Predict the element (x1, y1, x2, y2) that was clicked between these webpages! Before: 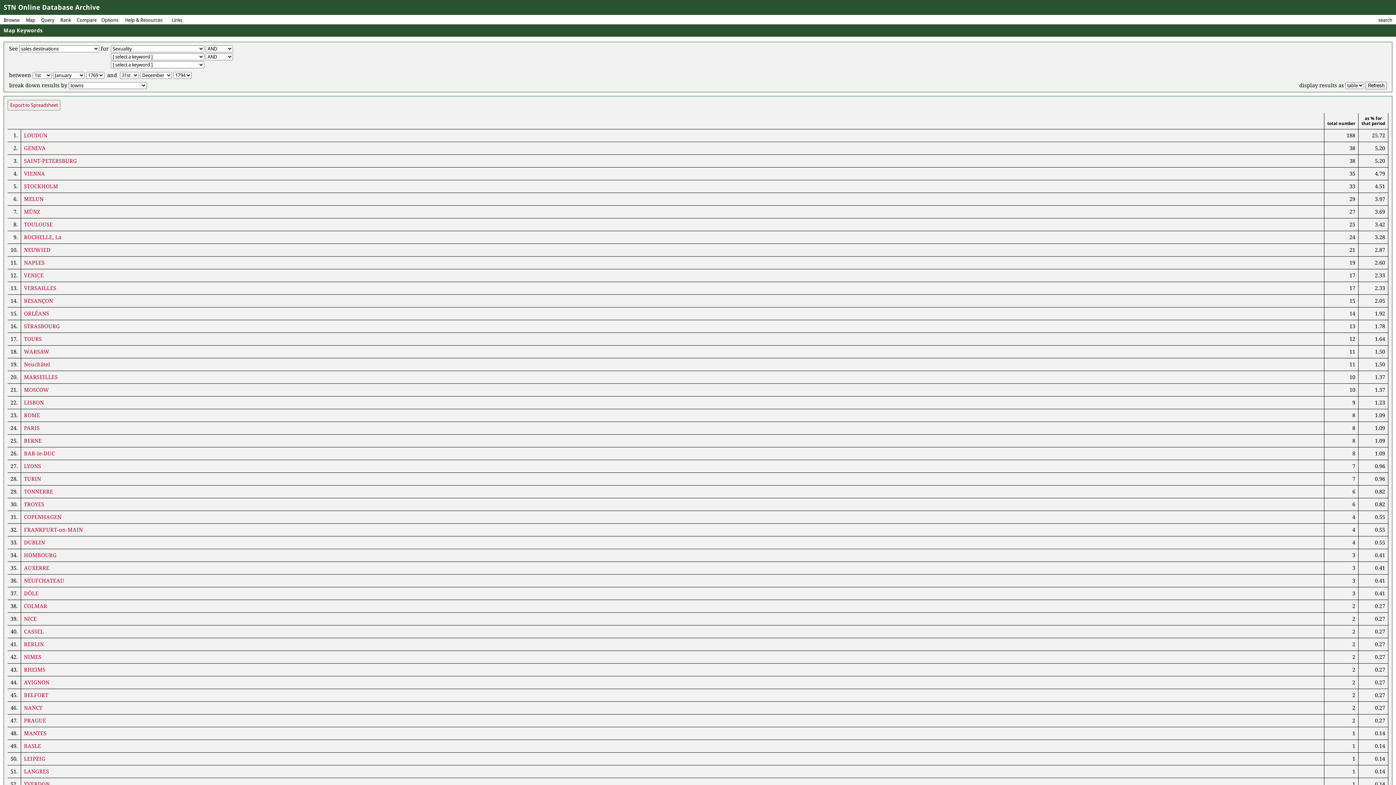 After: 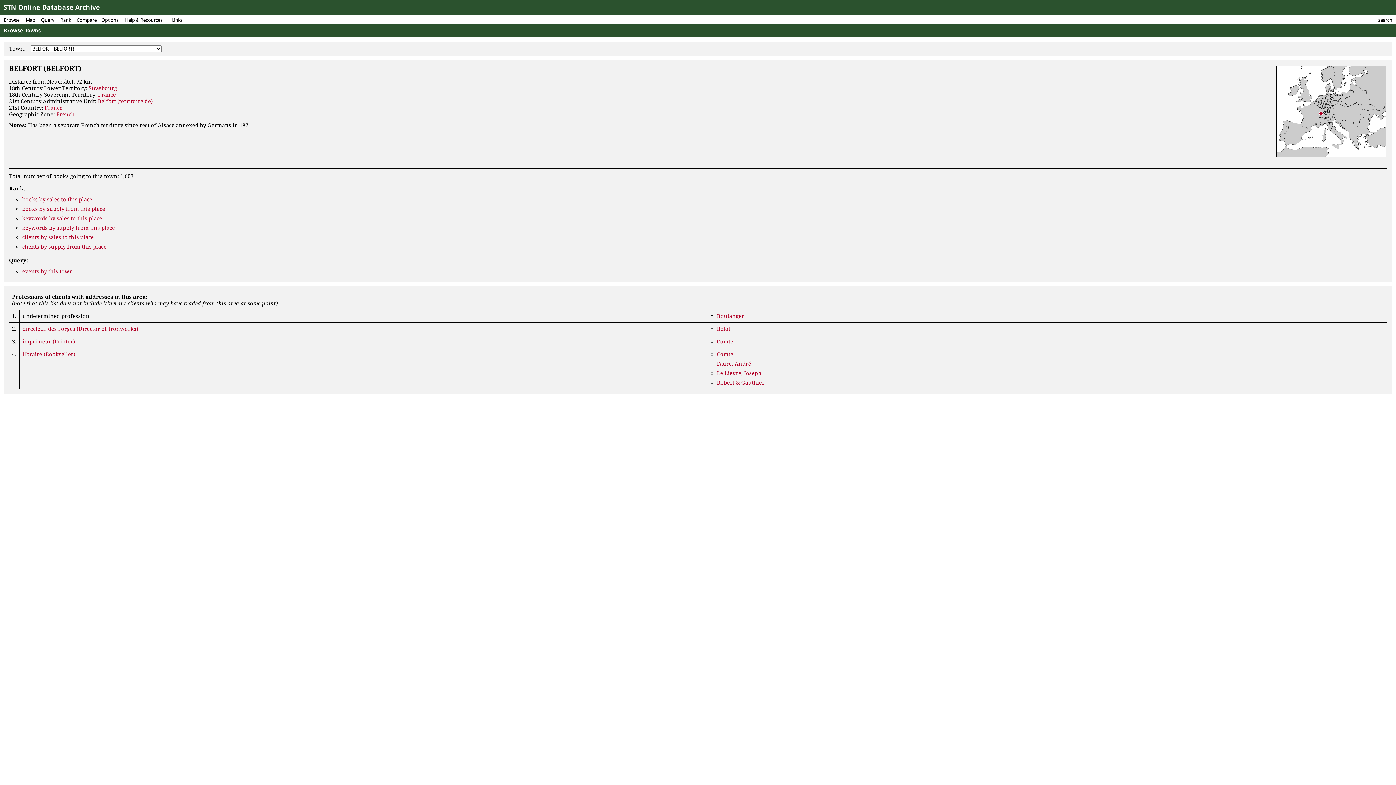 Action: label: BELFORT bbox: (24, 692, 48, 698)